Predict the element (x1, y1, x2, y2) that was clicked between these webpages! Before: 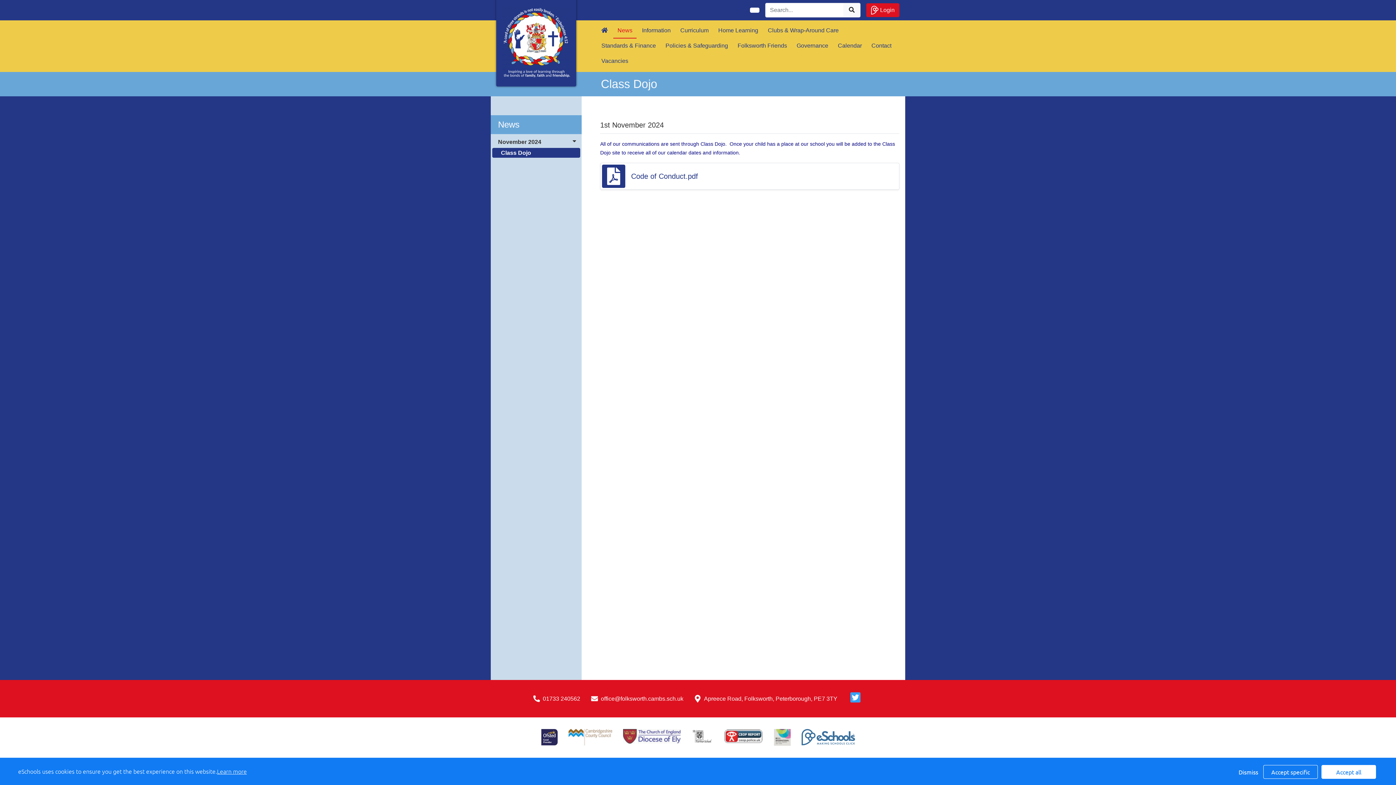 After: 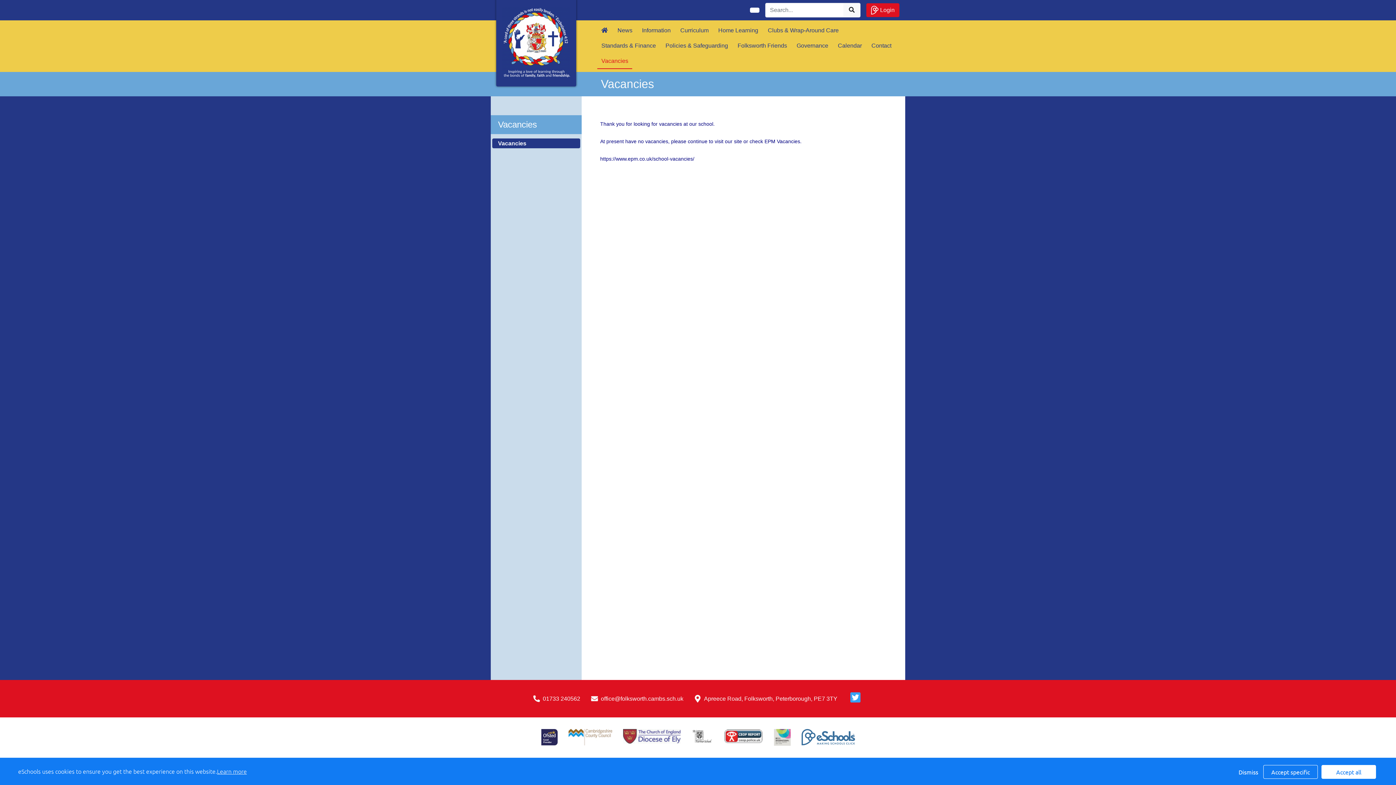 Action: label: Vacancies bbox: (597, 53, 632, 68)